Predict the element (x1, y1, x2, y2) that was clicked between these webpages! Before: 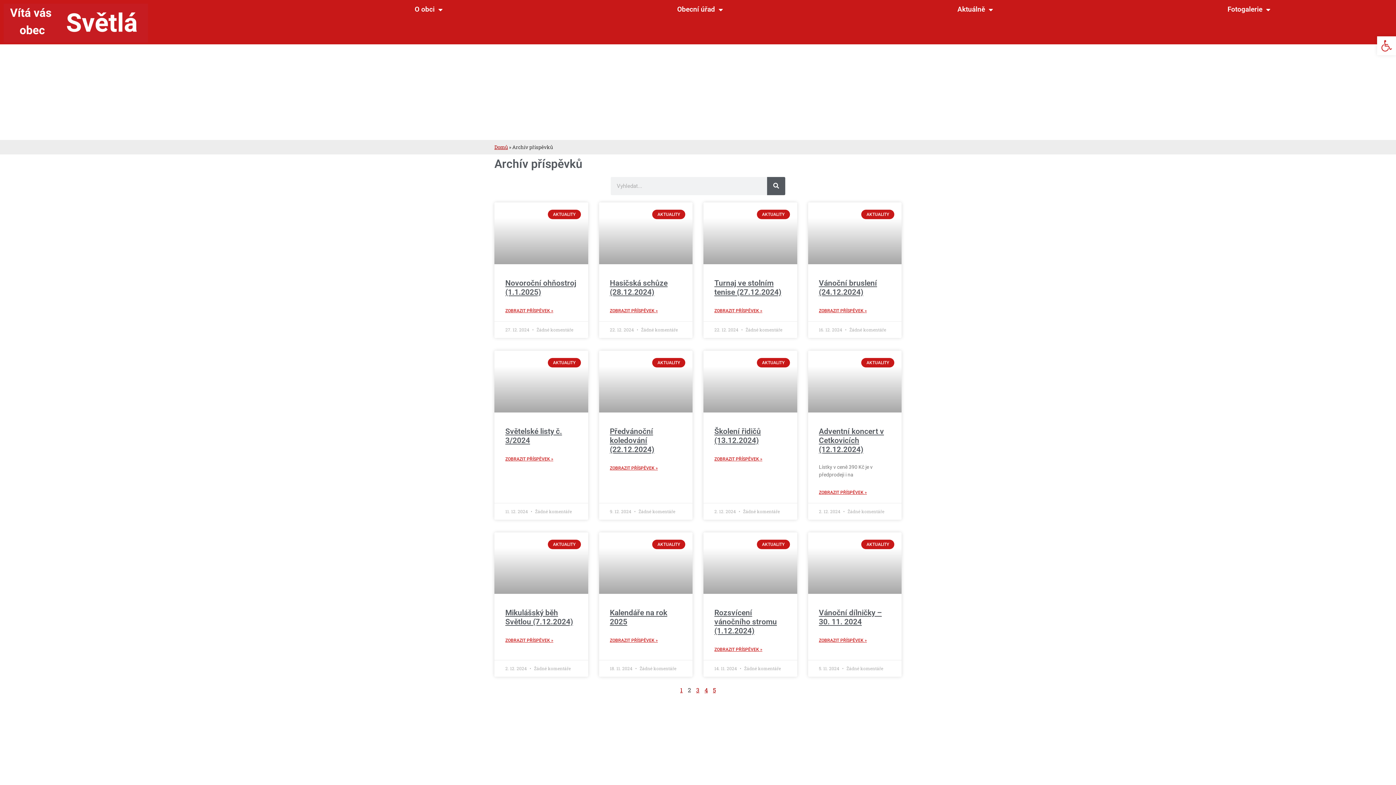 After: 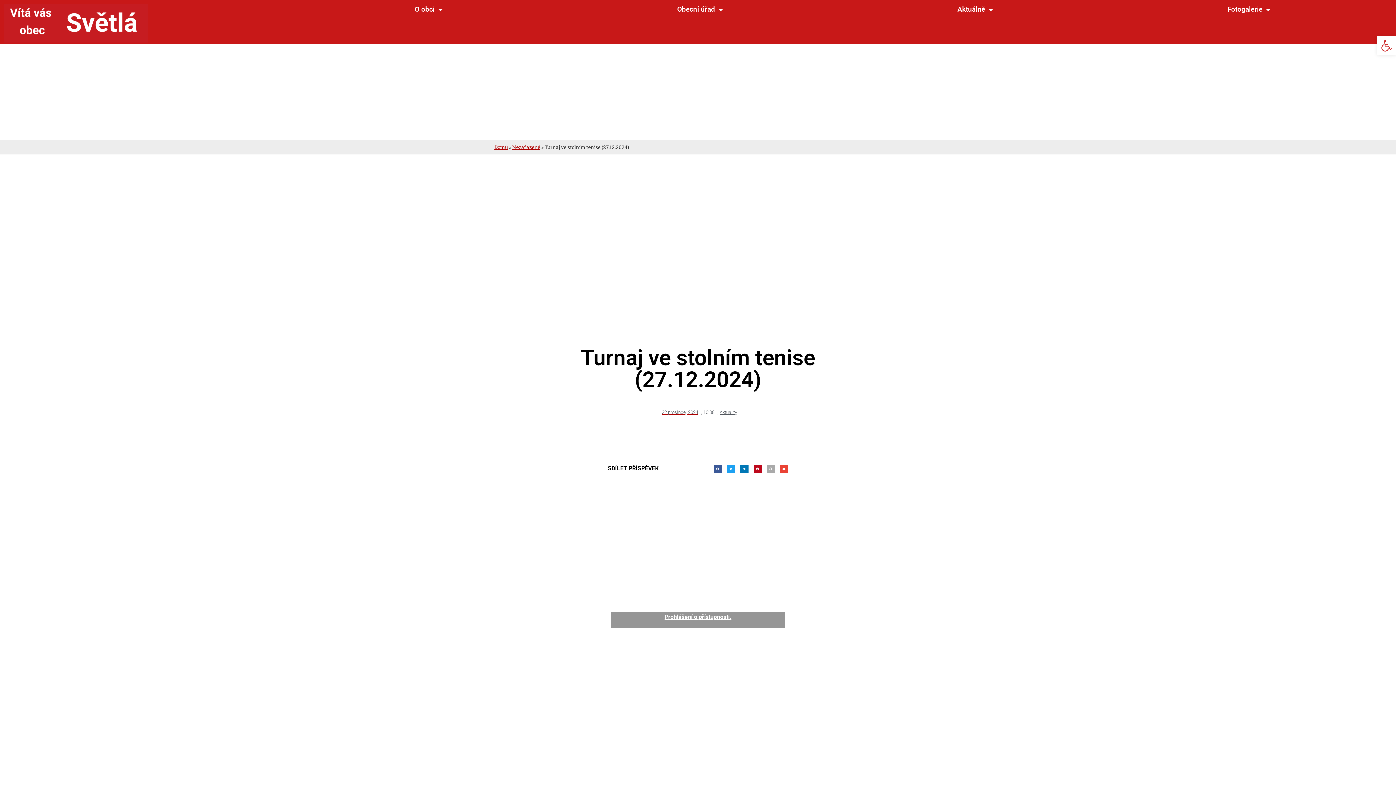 Action: label: Read more about Turnaj ve stolním tenise (27.12.2024) bbox: (714, 307, 762, 314)